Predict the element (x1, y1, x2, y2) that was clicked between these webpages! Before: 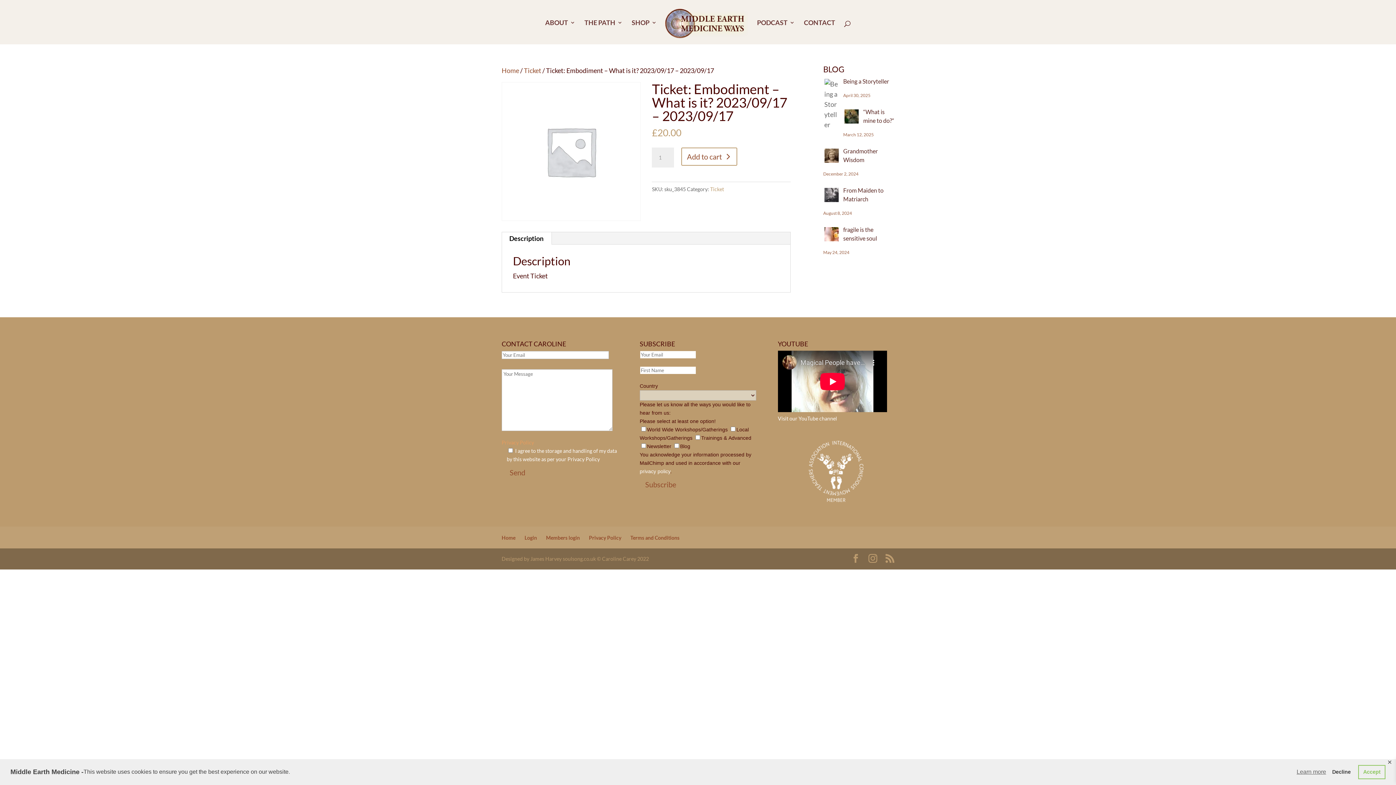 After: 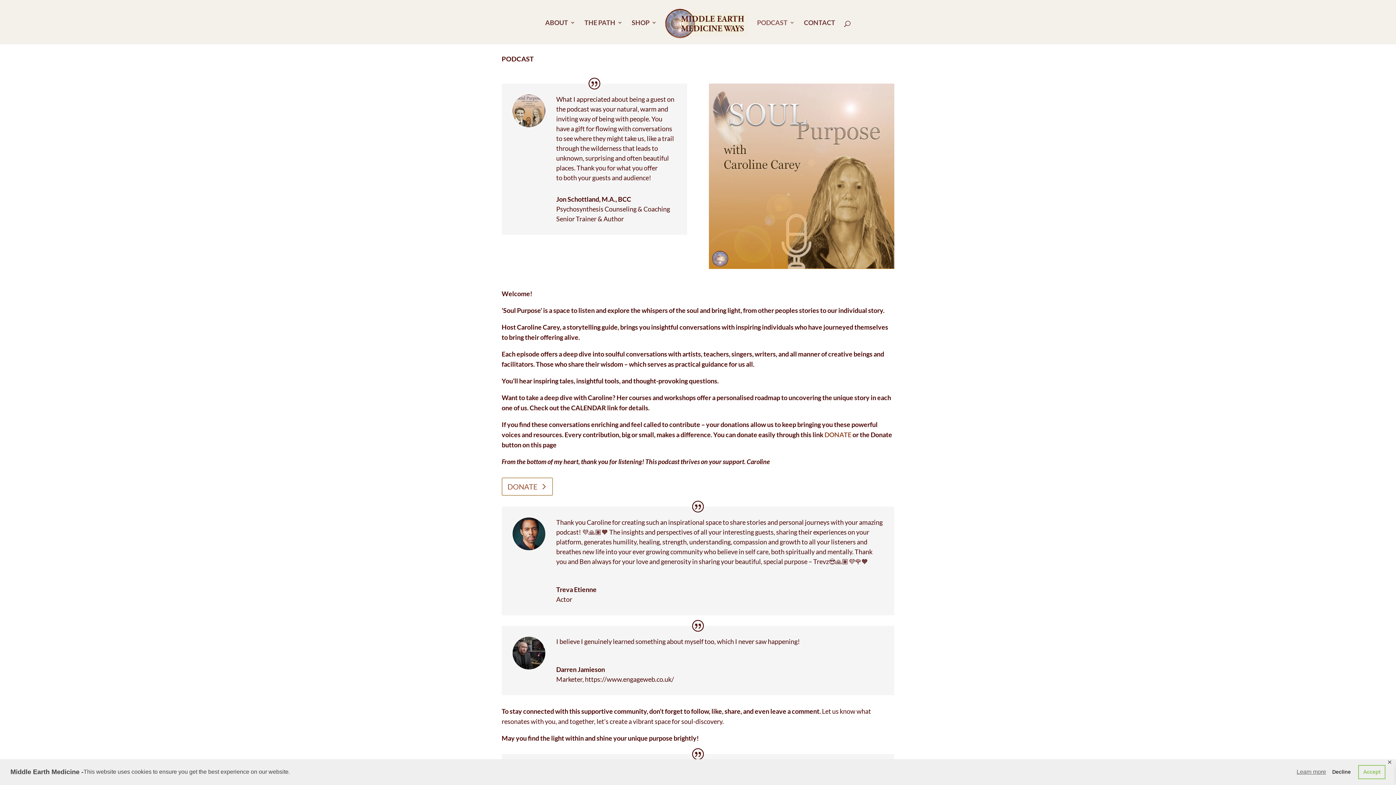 Action: bbox: (757, 20, 795, 44) label: PODCAST